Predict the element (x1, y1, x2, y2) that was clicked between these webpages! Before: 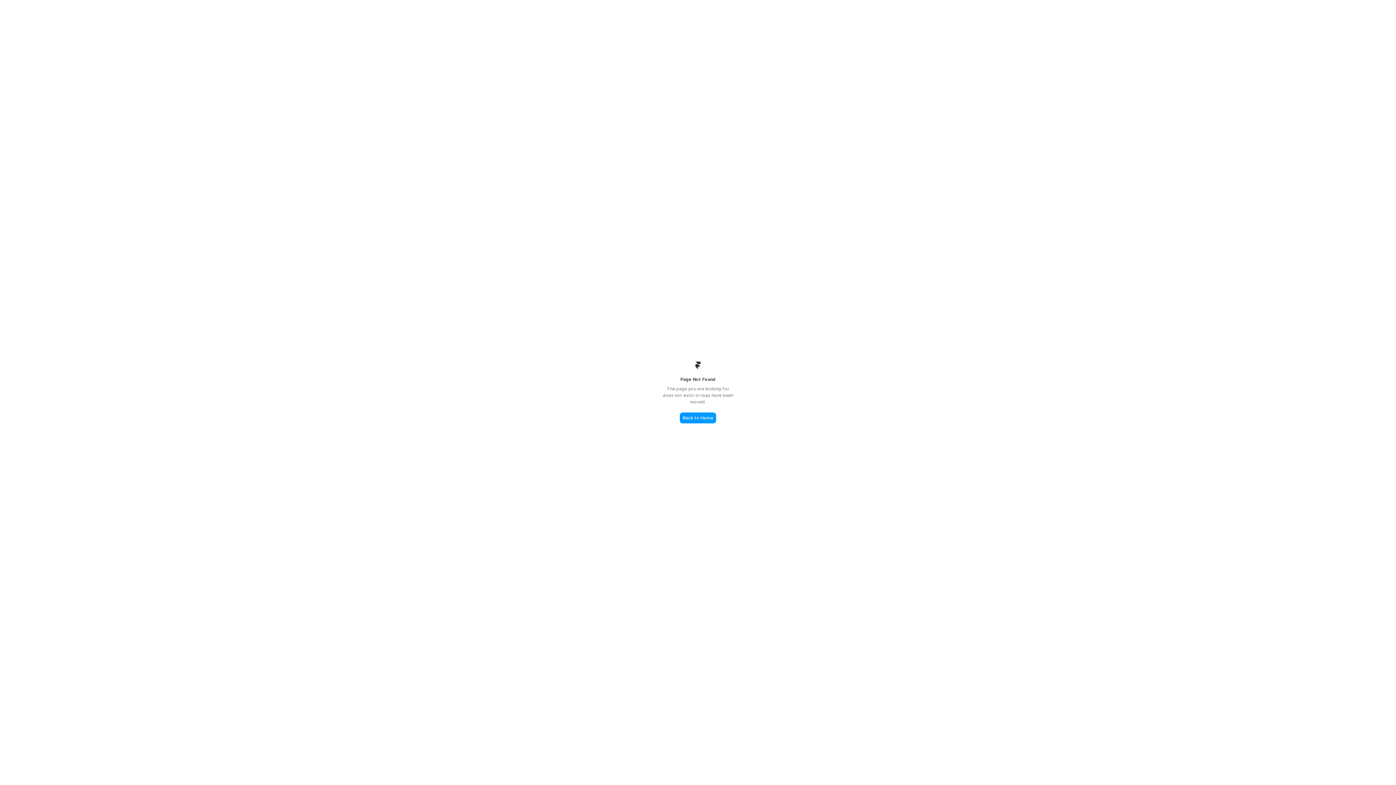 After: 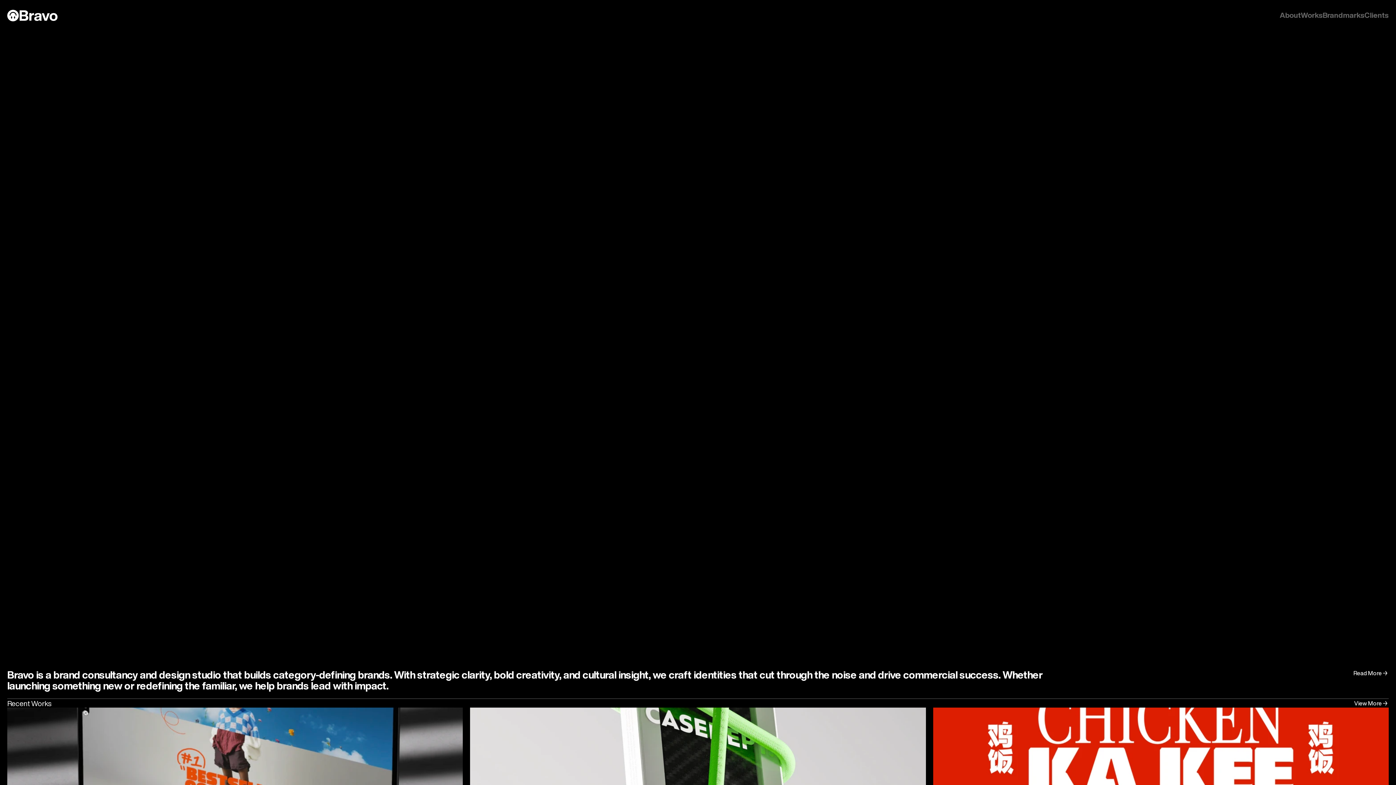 Action: bbox: (680, 412, 716, 423) label: Back to Home